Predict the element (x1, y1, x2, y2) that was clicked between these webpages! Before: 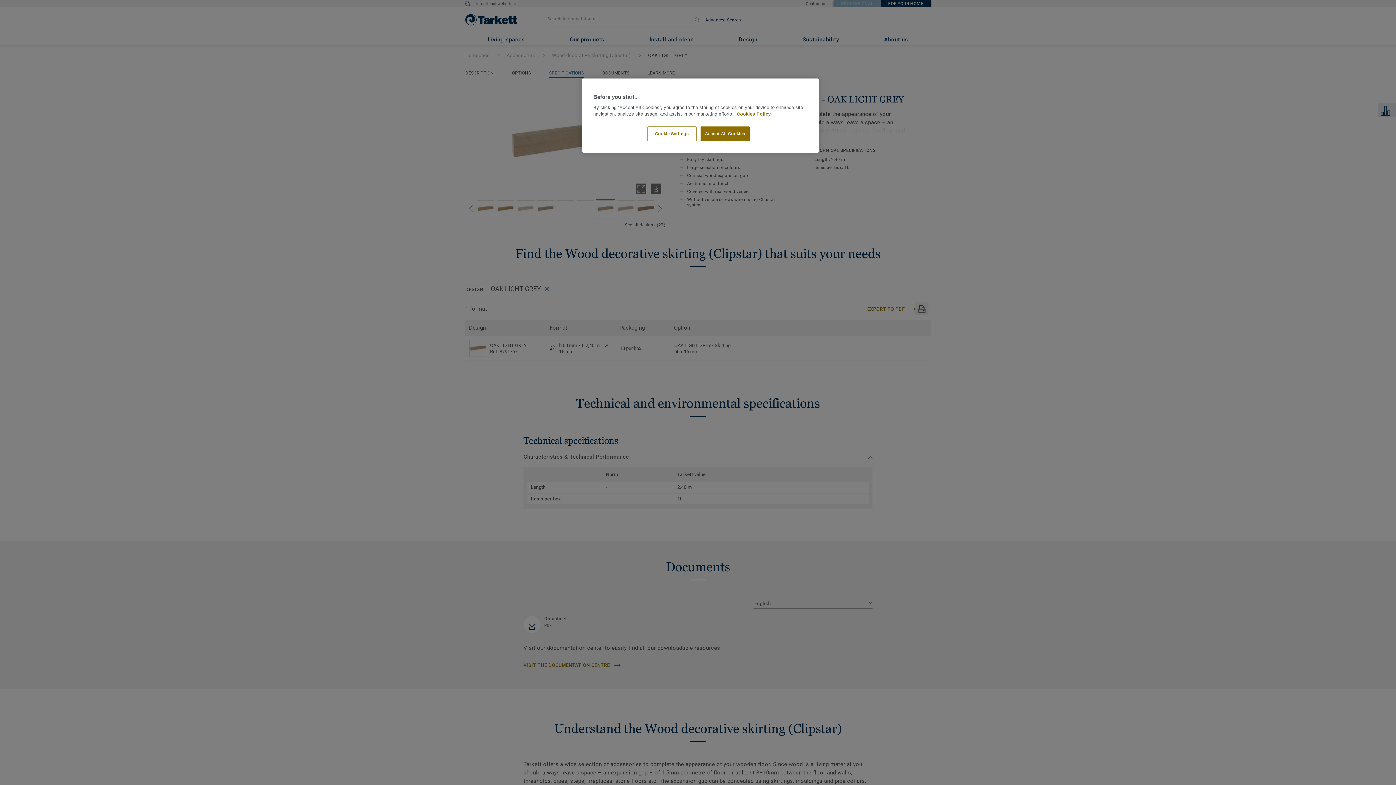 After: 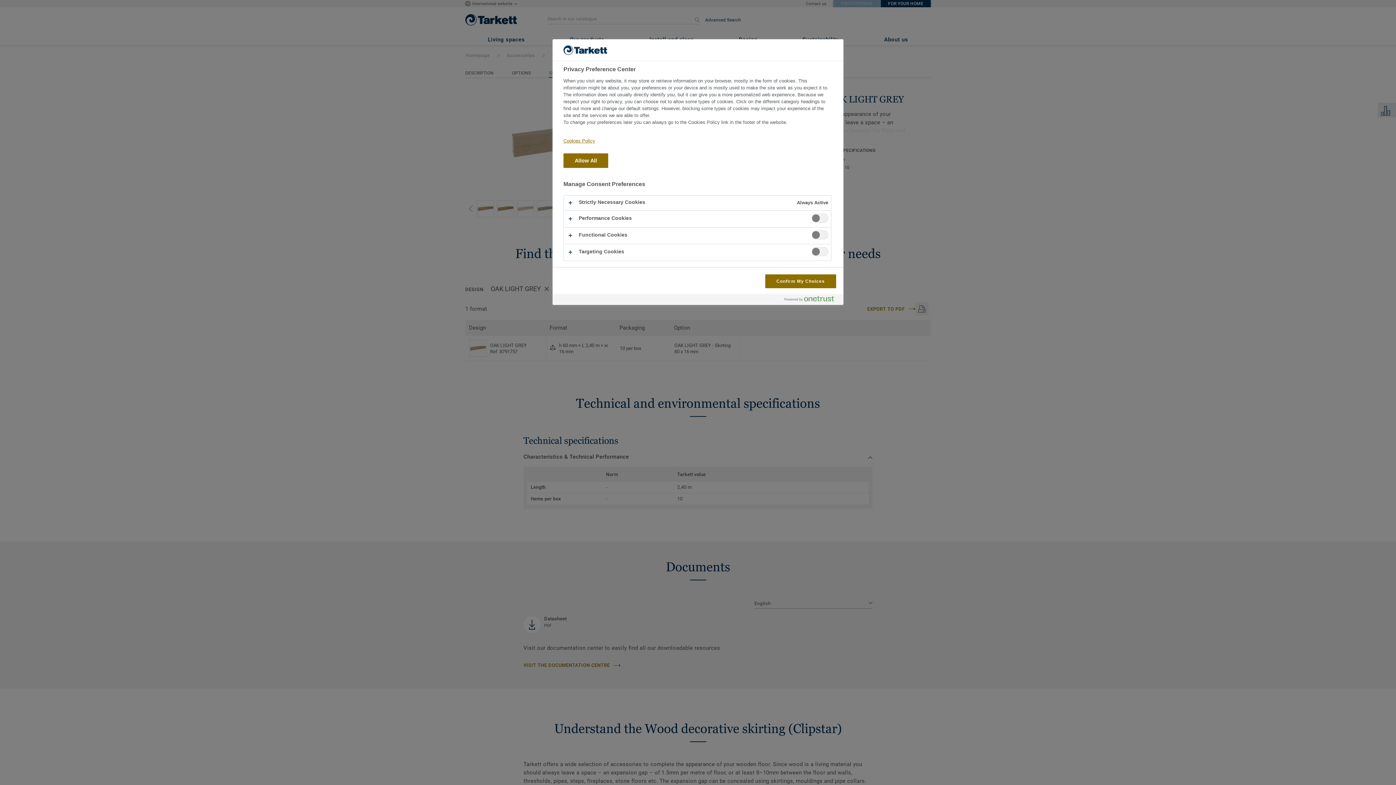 Action: bbox: (647, 126, 696, 141) label: Cookie Settings